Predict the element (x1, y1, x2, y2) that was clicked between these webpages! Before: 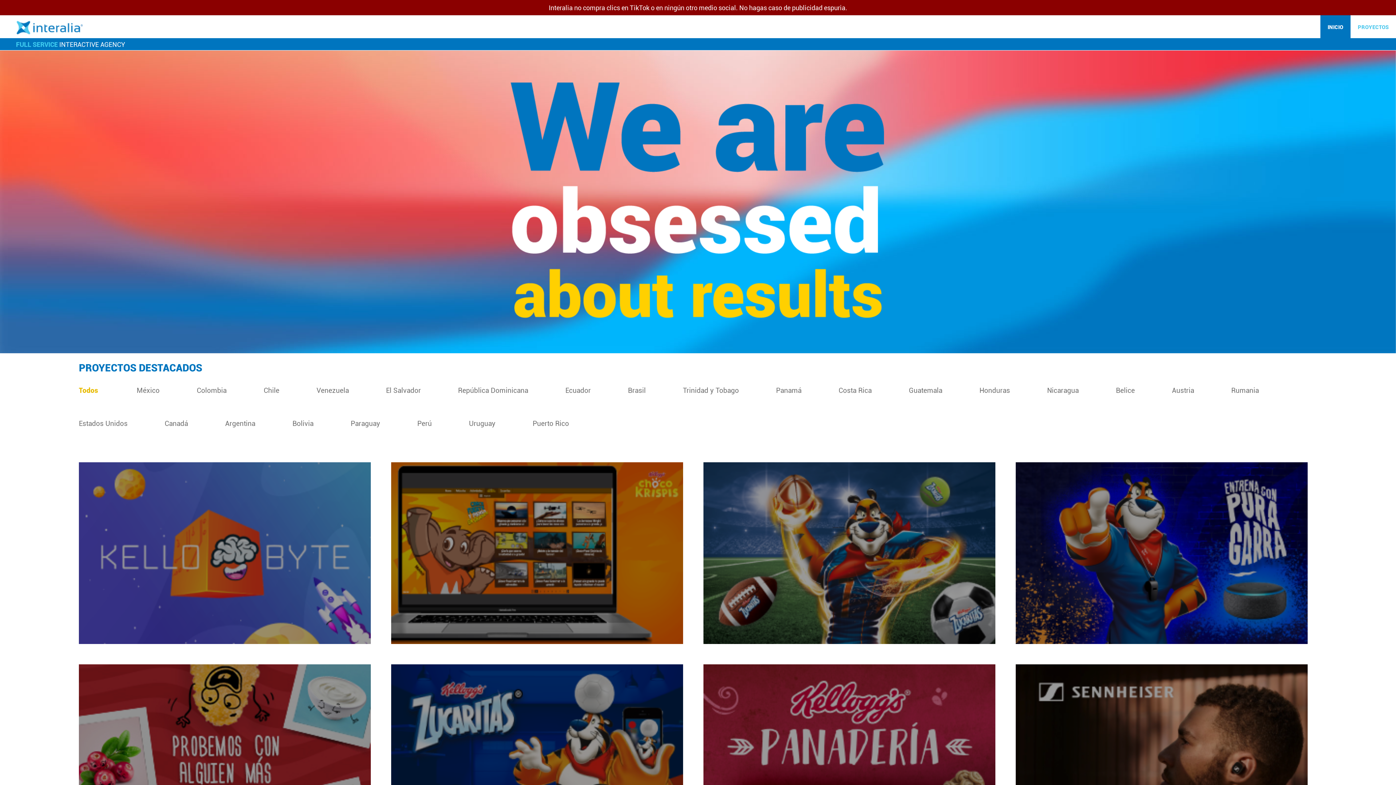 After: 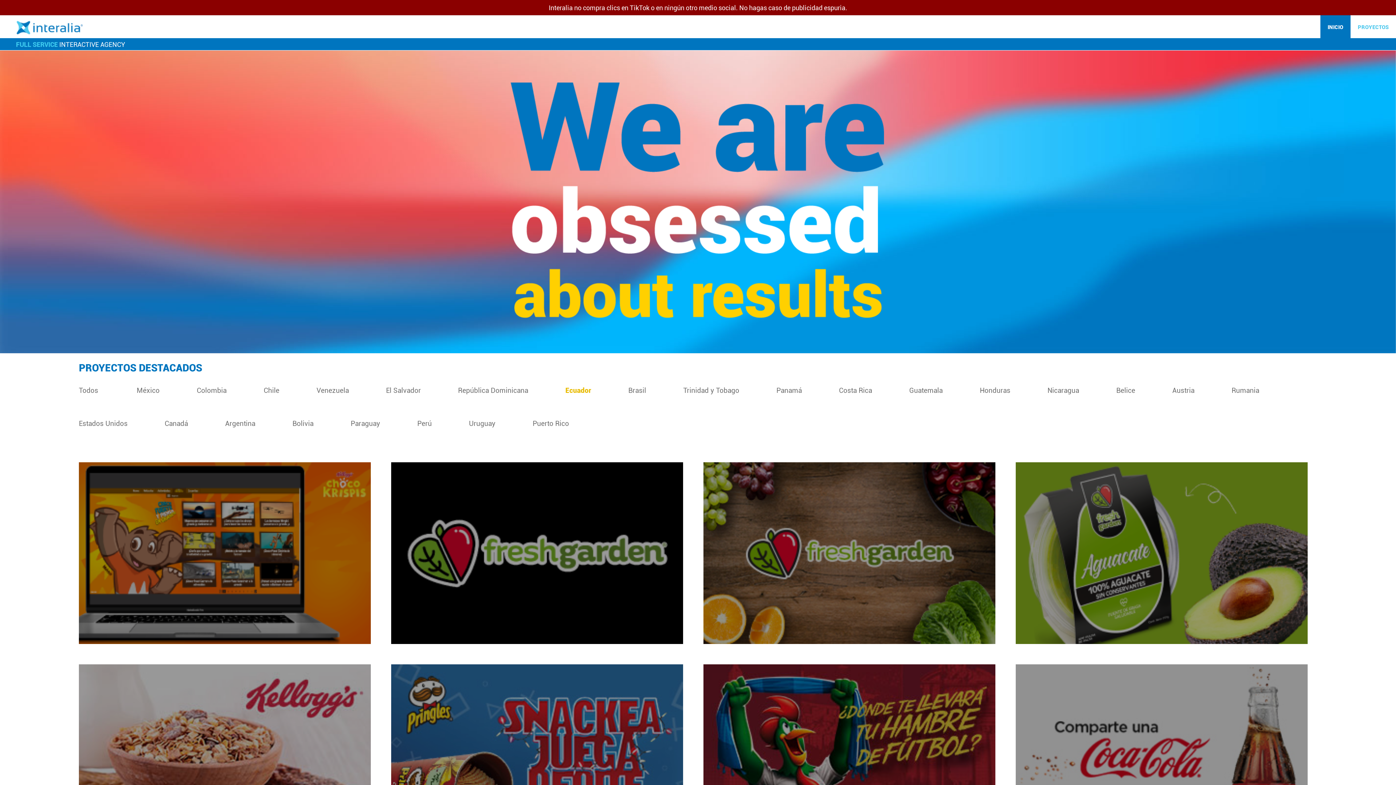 Action: bbox: (565, 386, 590, 394) label: Ecuador